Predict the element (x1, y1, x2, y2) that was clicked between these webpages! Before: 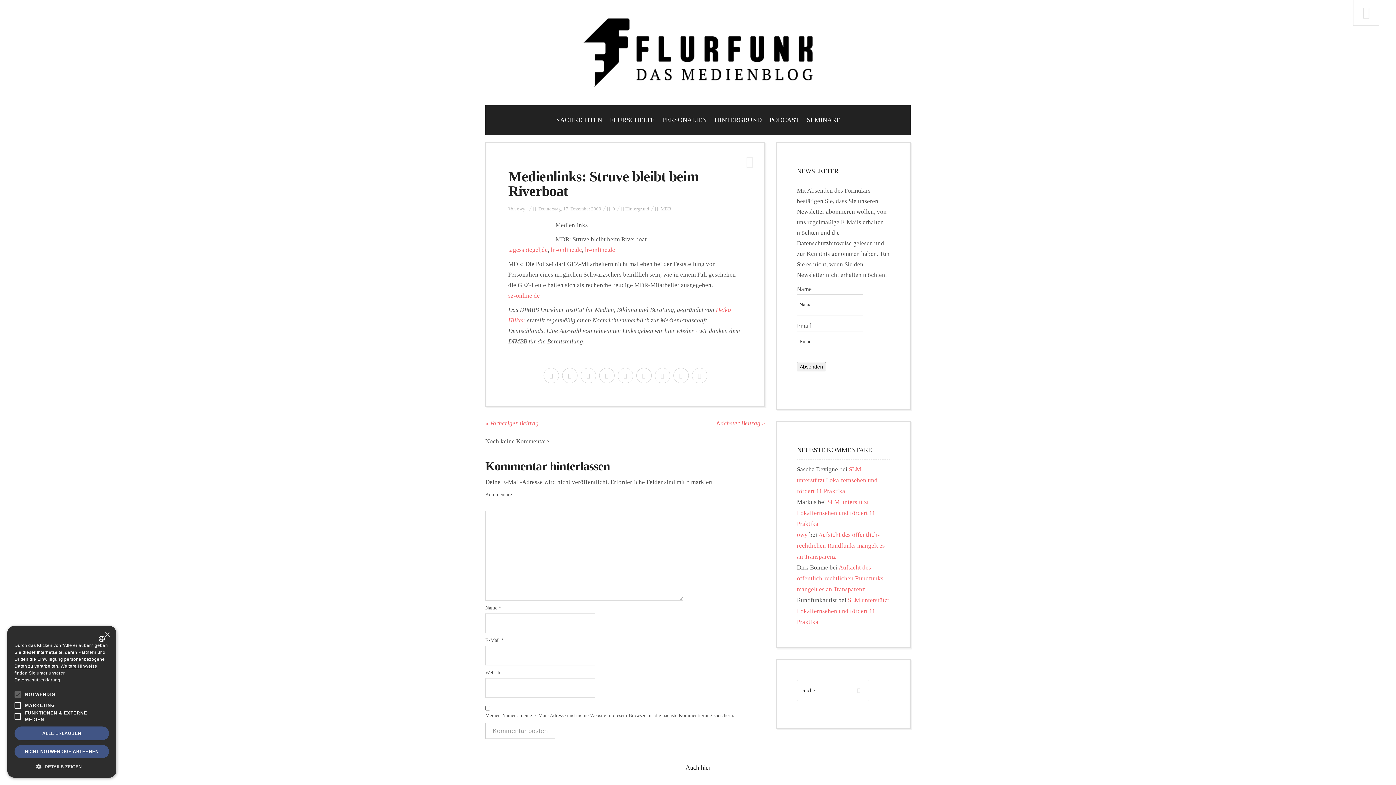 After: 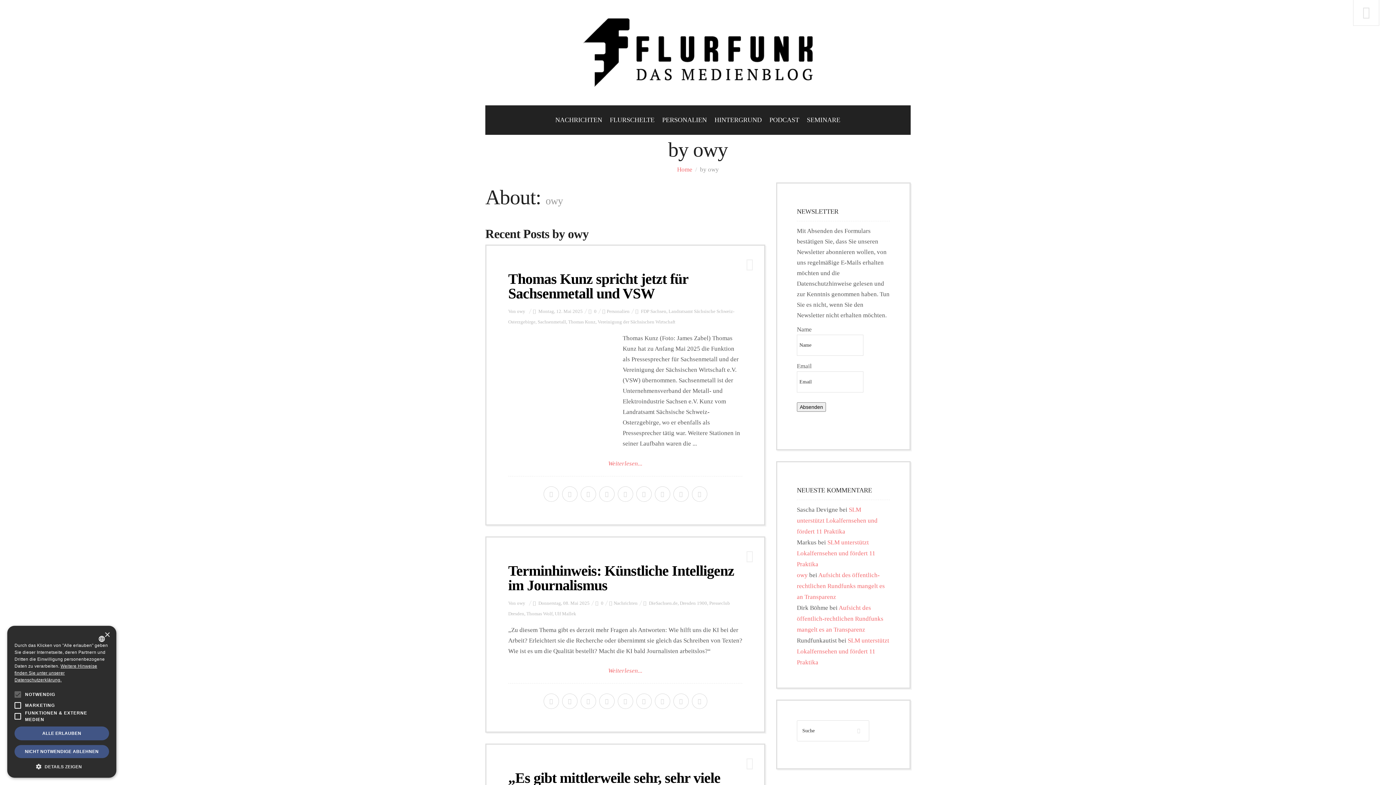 Action: bbox: (517, 206, 525, 211) label: owy